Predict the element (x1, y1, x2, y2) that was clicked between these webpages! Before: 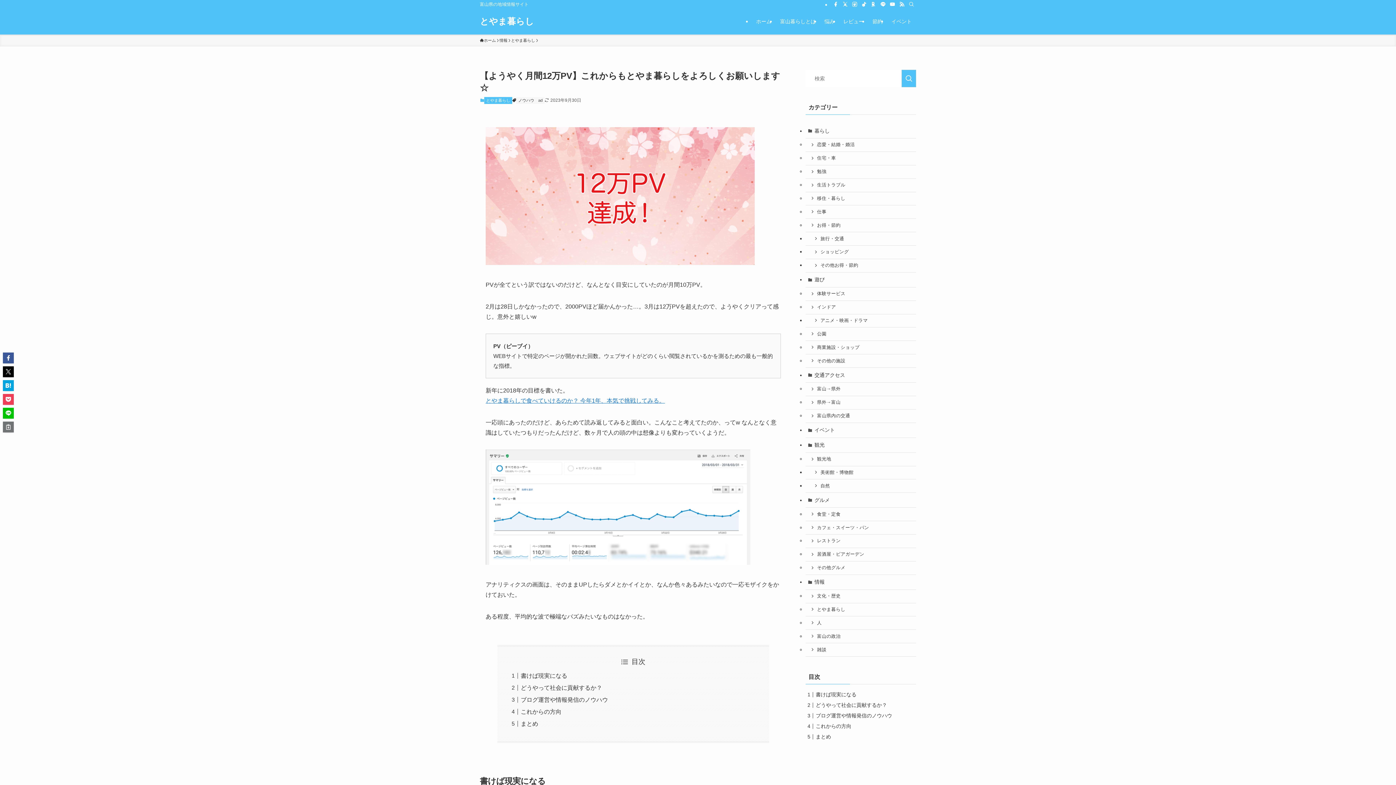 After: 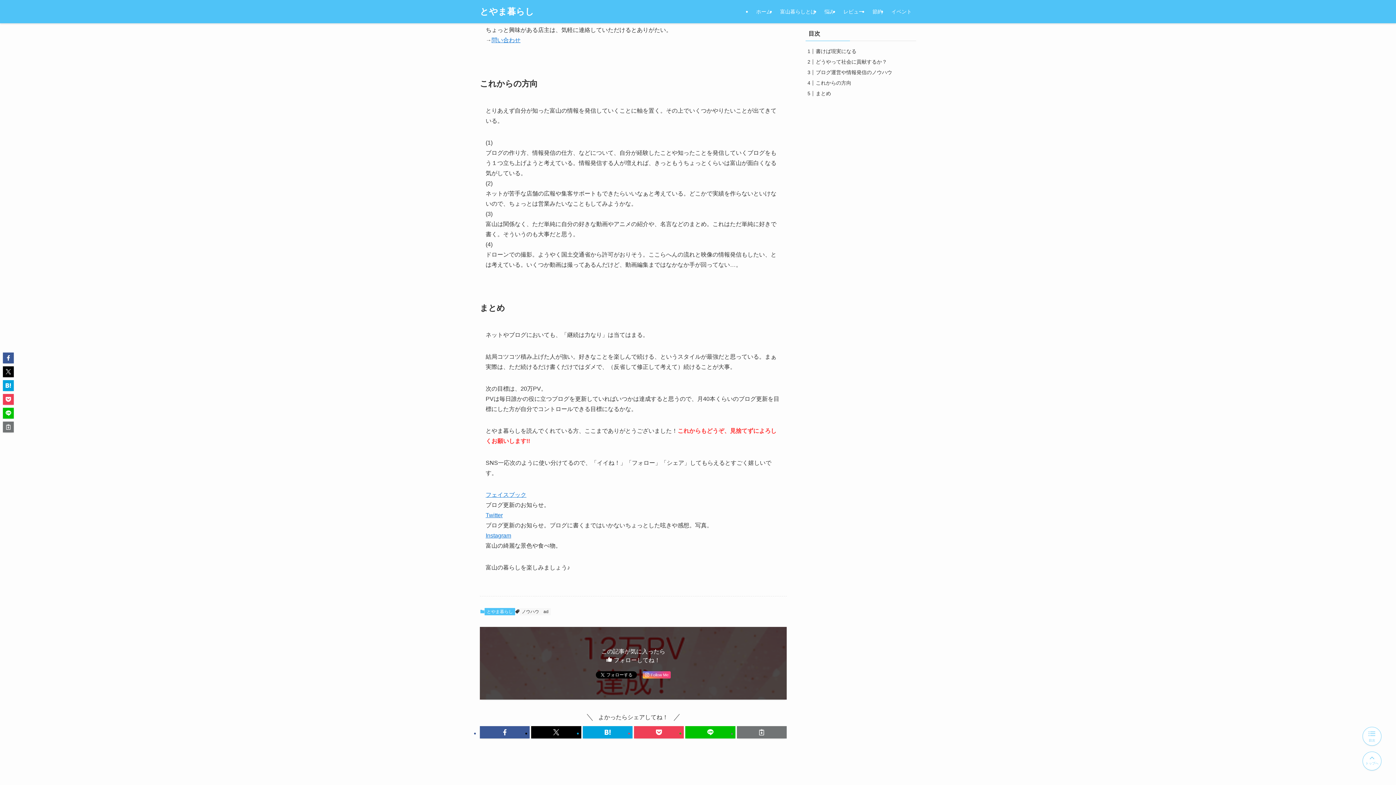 Action: label: まとめ bbox: (520, 721, 538, 727)